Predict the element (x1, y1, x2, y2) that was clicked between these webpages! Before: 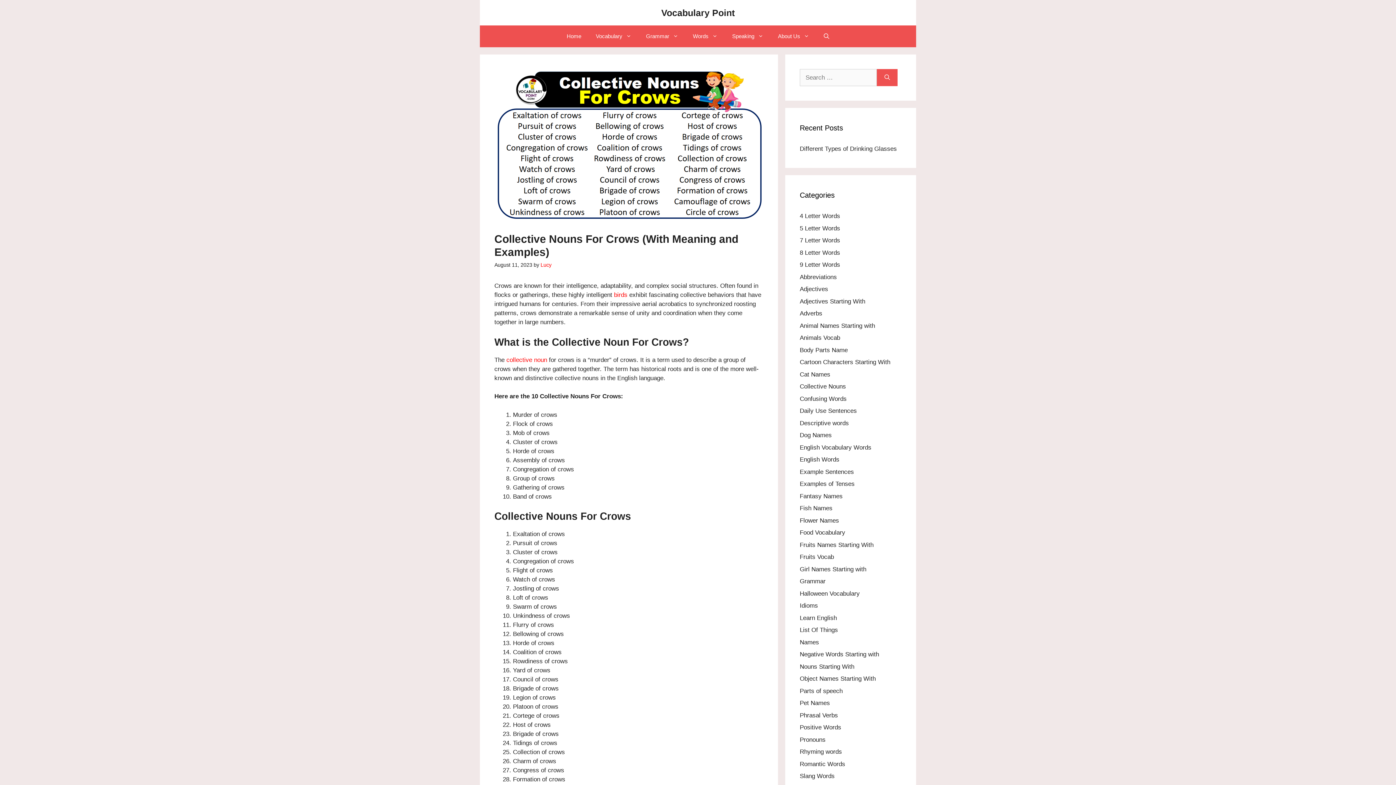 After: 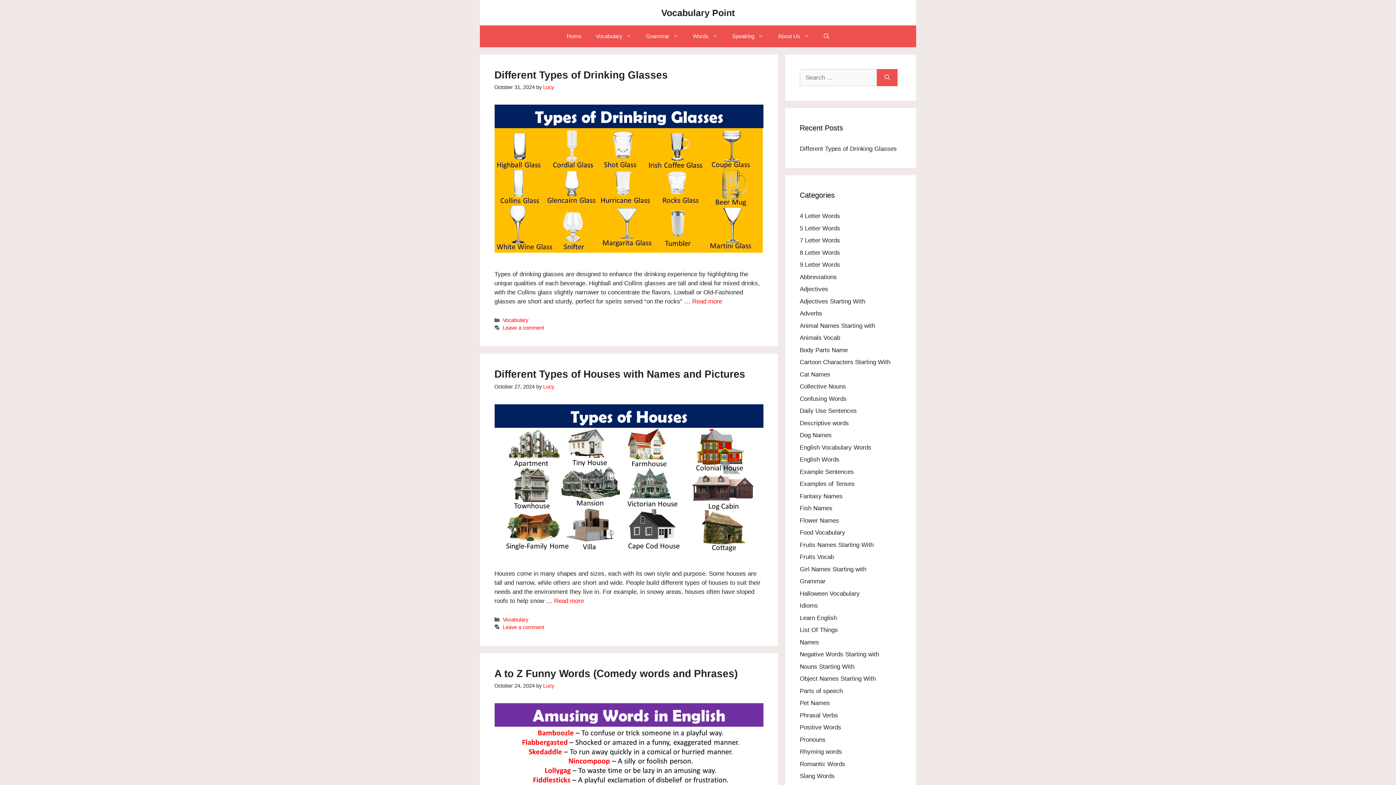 Action: label: Vocabulary Point bbox: (661, 7, 734, 17)